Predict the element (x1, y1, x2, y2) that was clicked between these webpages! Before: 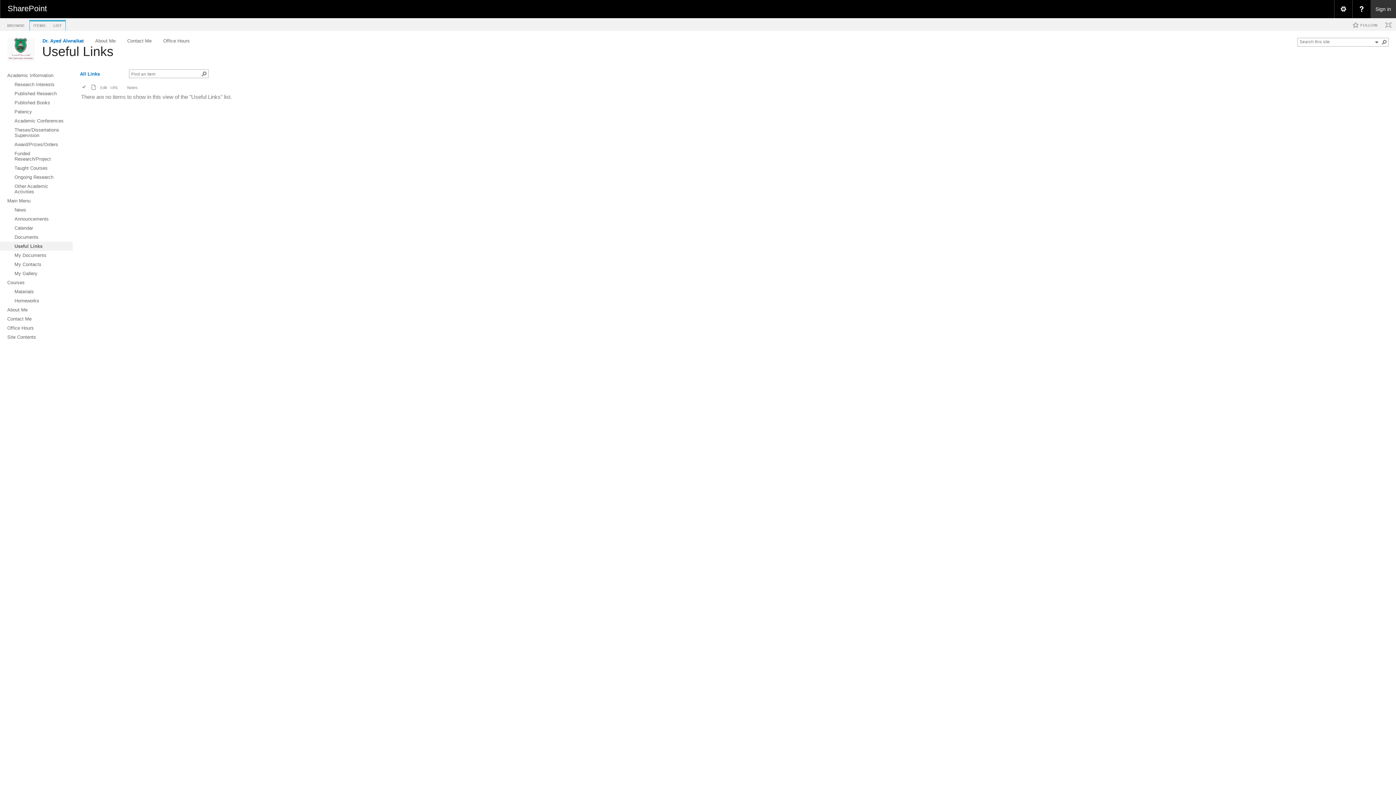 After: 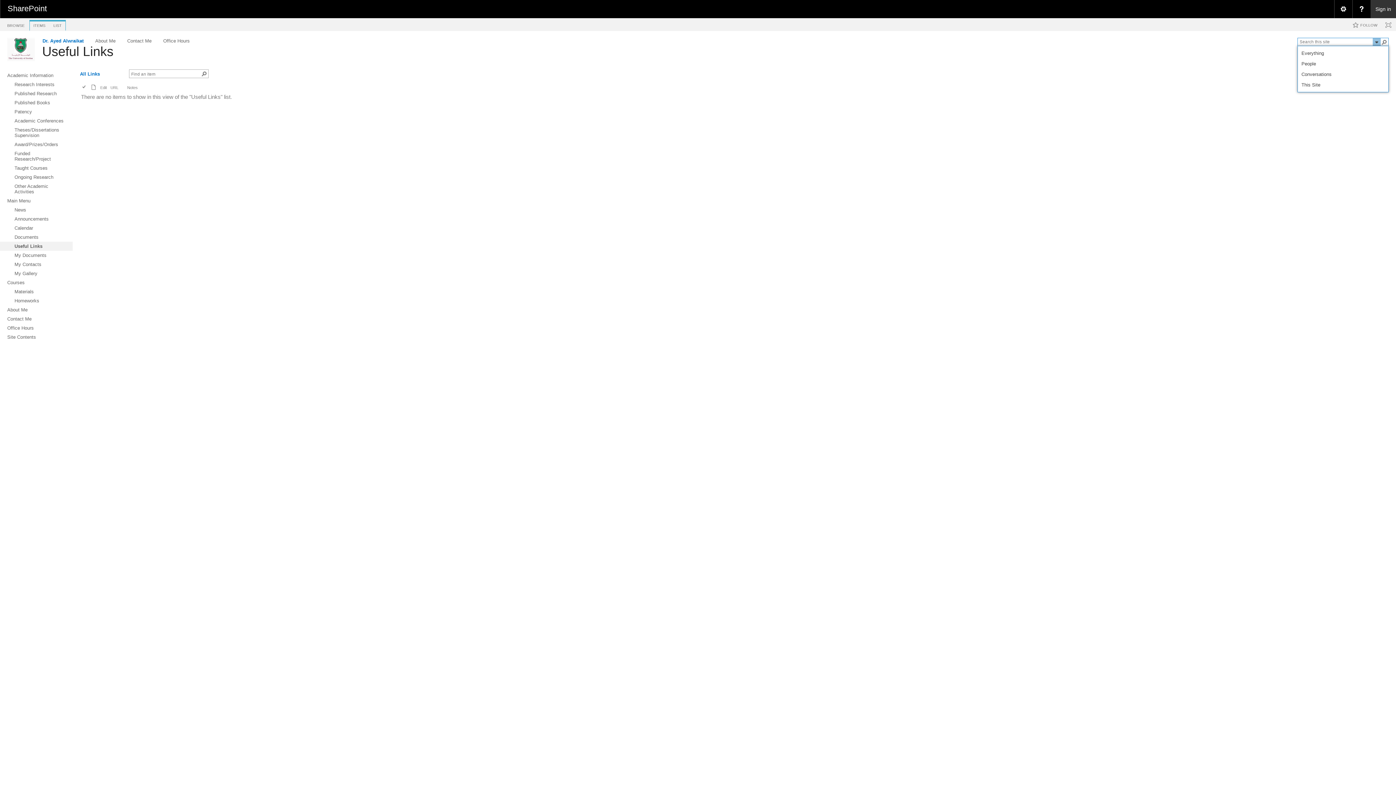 Action: bbox: (1373, 38, 1381, 46)